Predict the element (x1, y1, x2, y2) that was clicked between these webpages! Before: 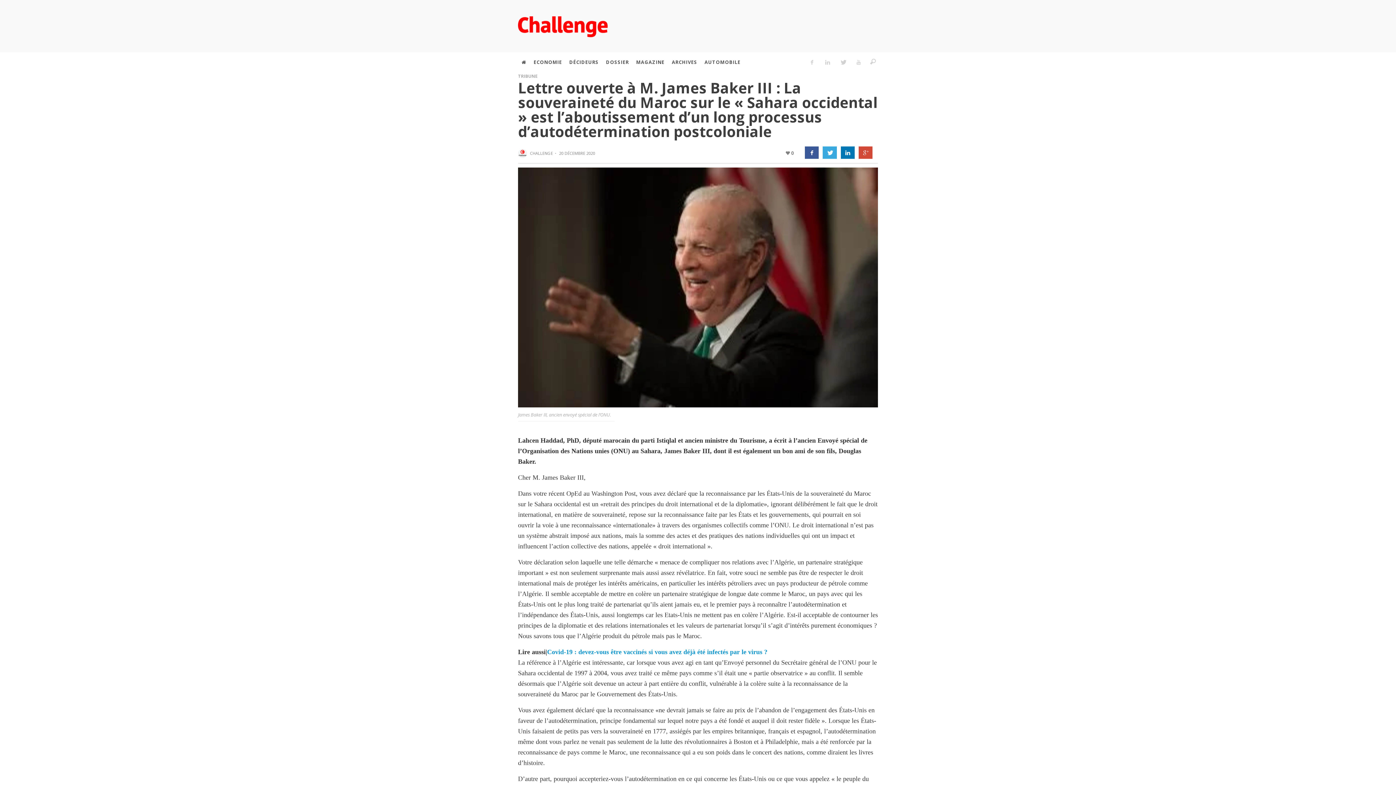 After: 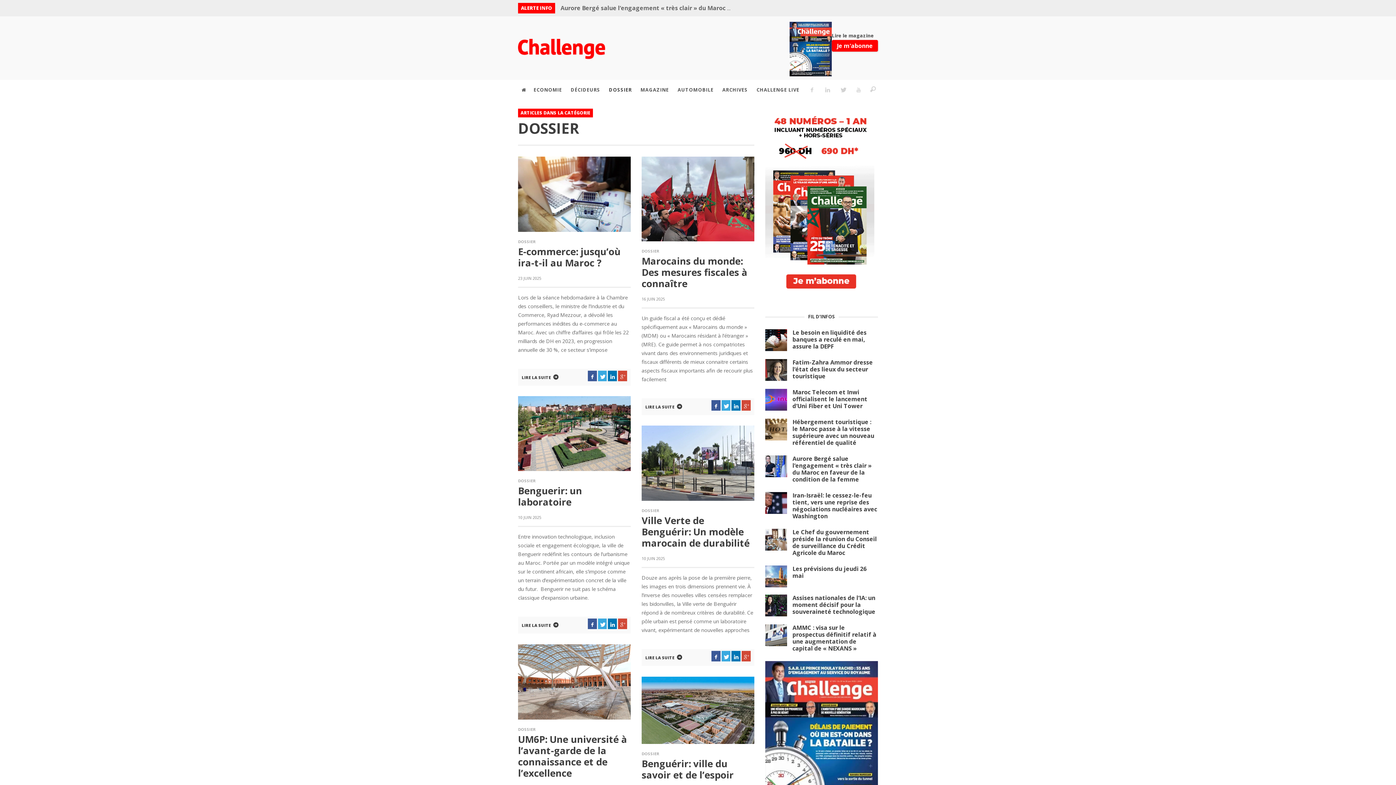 Action: bbox: (602, 52, 632, 72) label: DOSSIER